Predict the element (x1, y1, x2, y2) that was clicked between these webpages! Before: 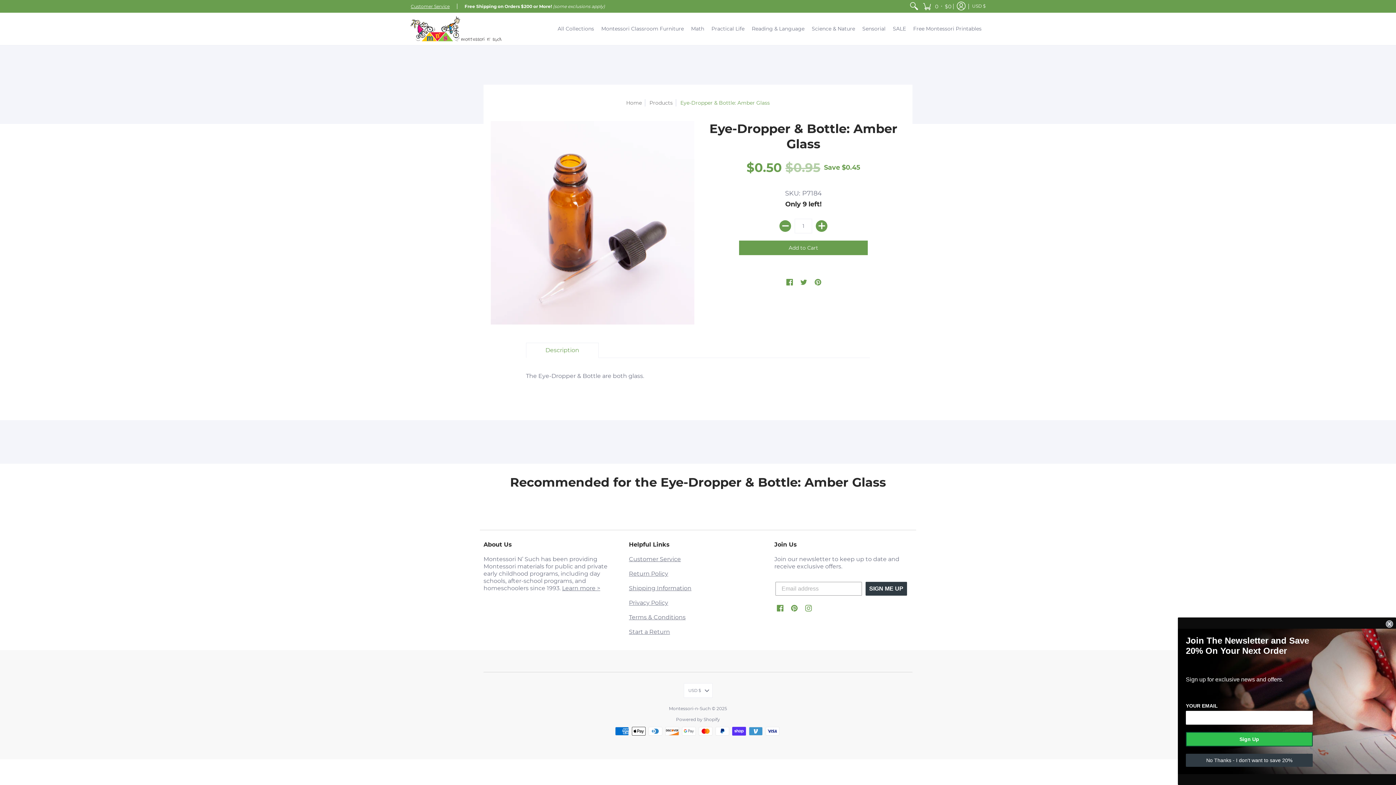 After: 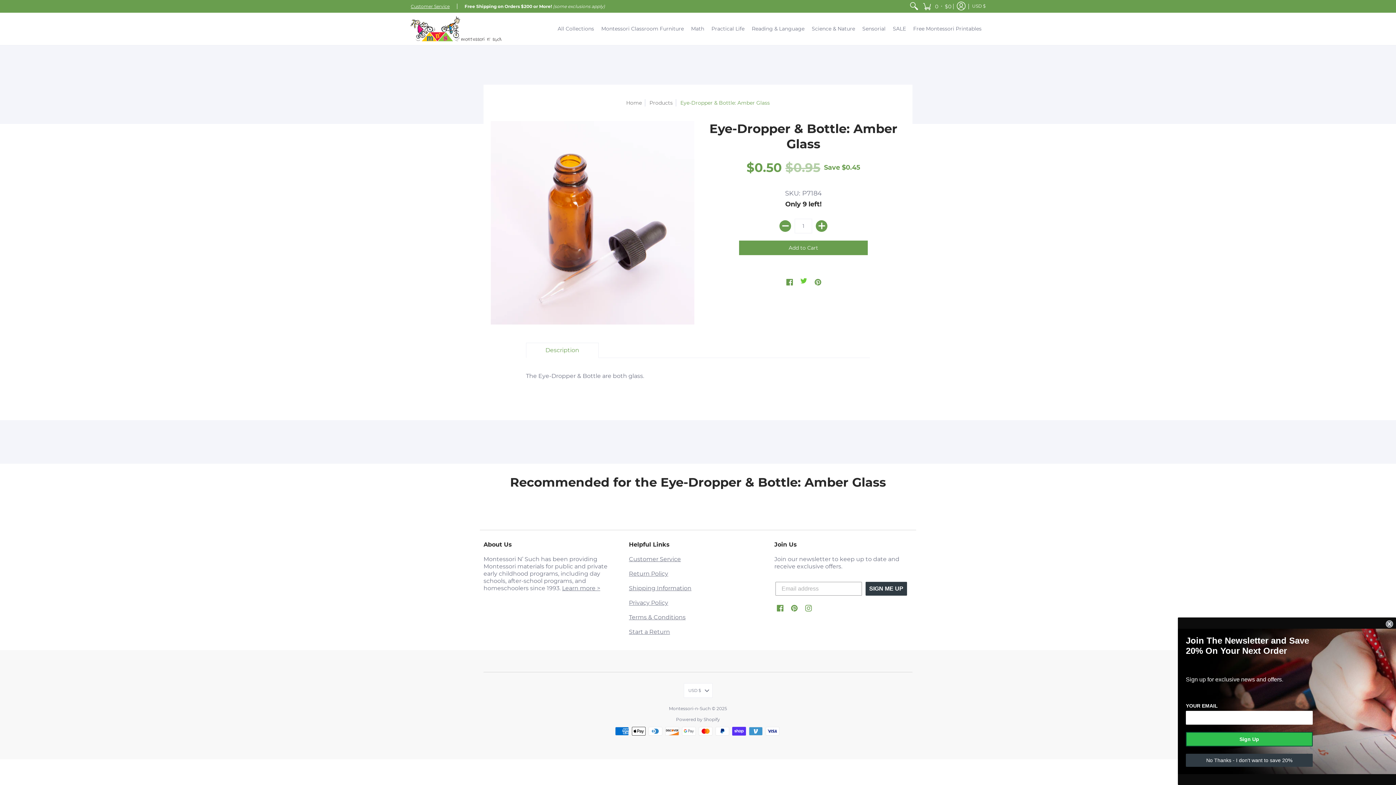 Action: label: Twitter bbox: (800, 279, 807, 287)